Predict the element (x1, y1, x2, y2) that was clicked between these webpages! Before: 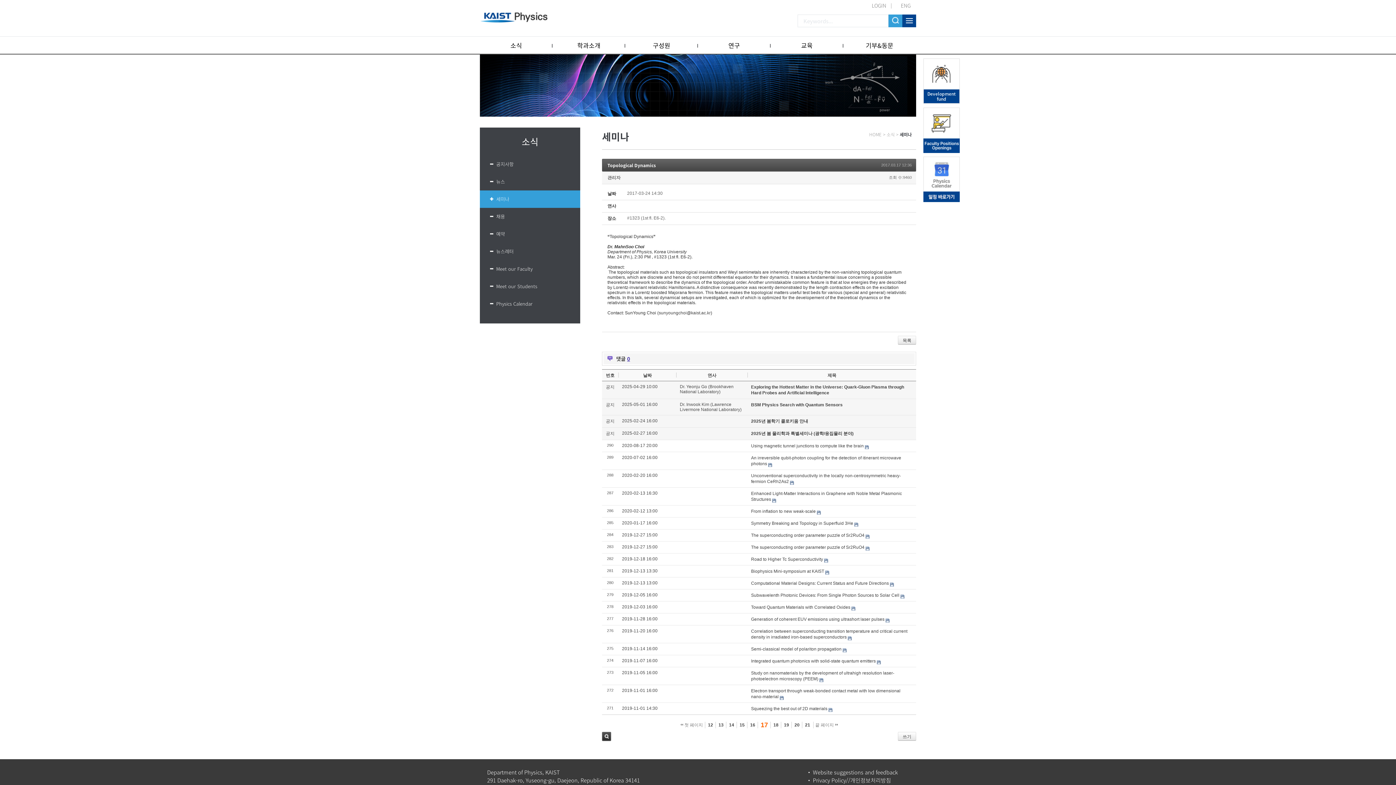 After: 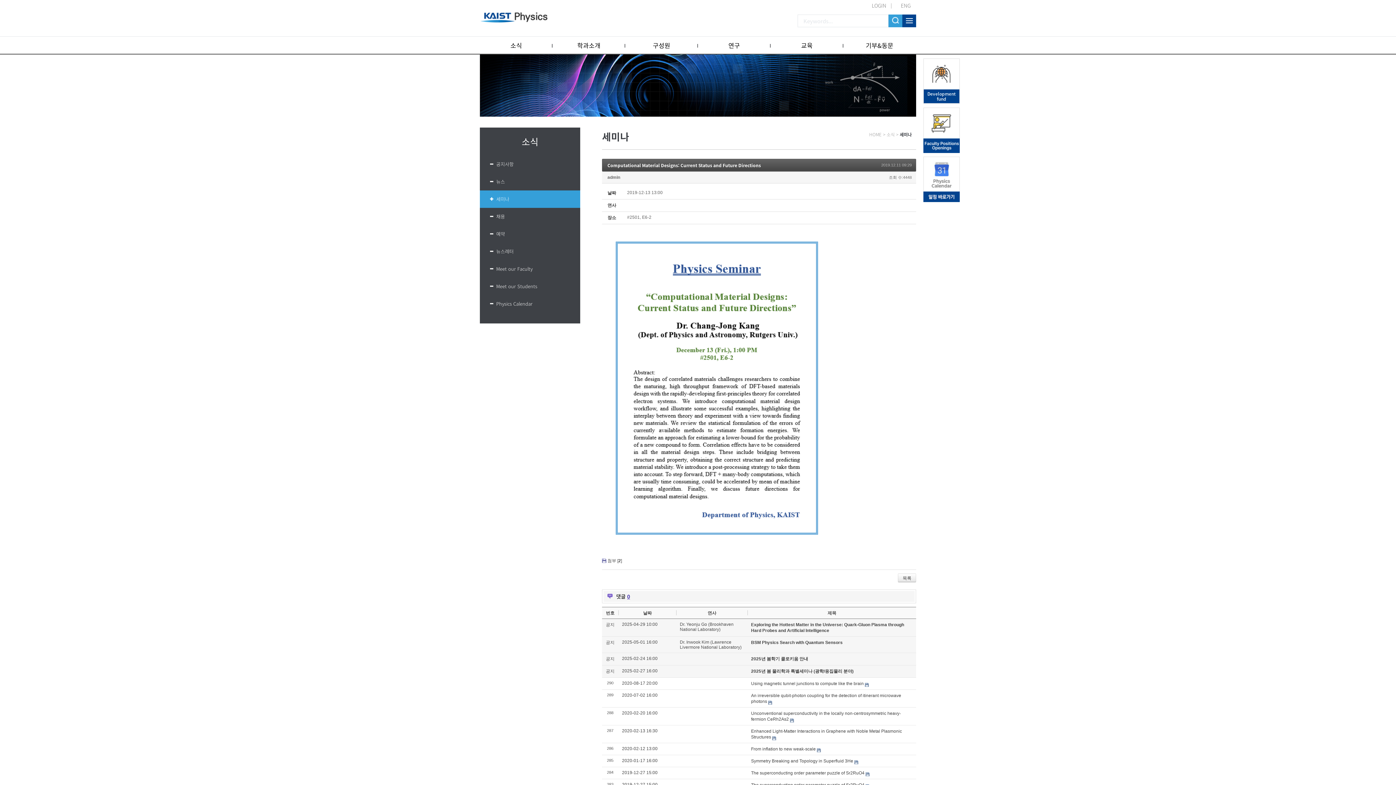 Action: bbox: (751, 581, 889, 586) label: Computational Material Designs: Current Status and Future Directions